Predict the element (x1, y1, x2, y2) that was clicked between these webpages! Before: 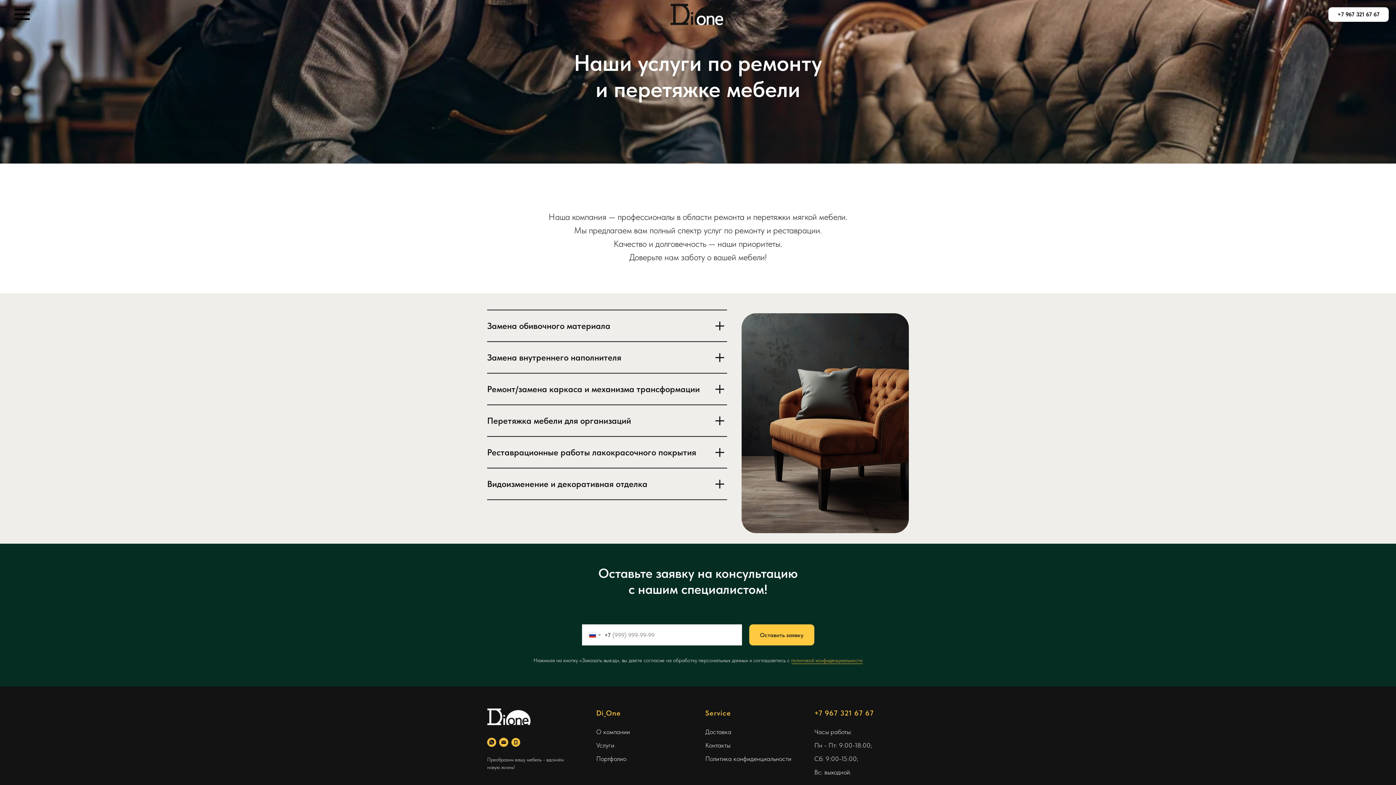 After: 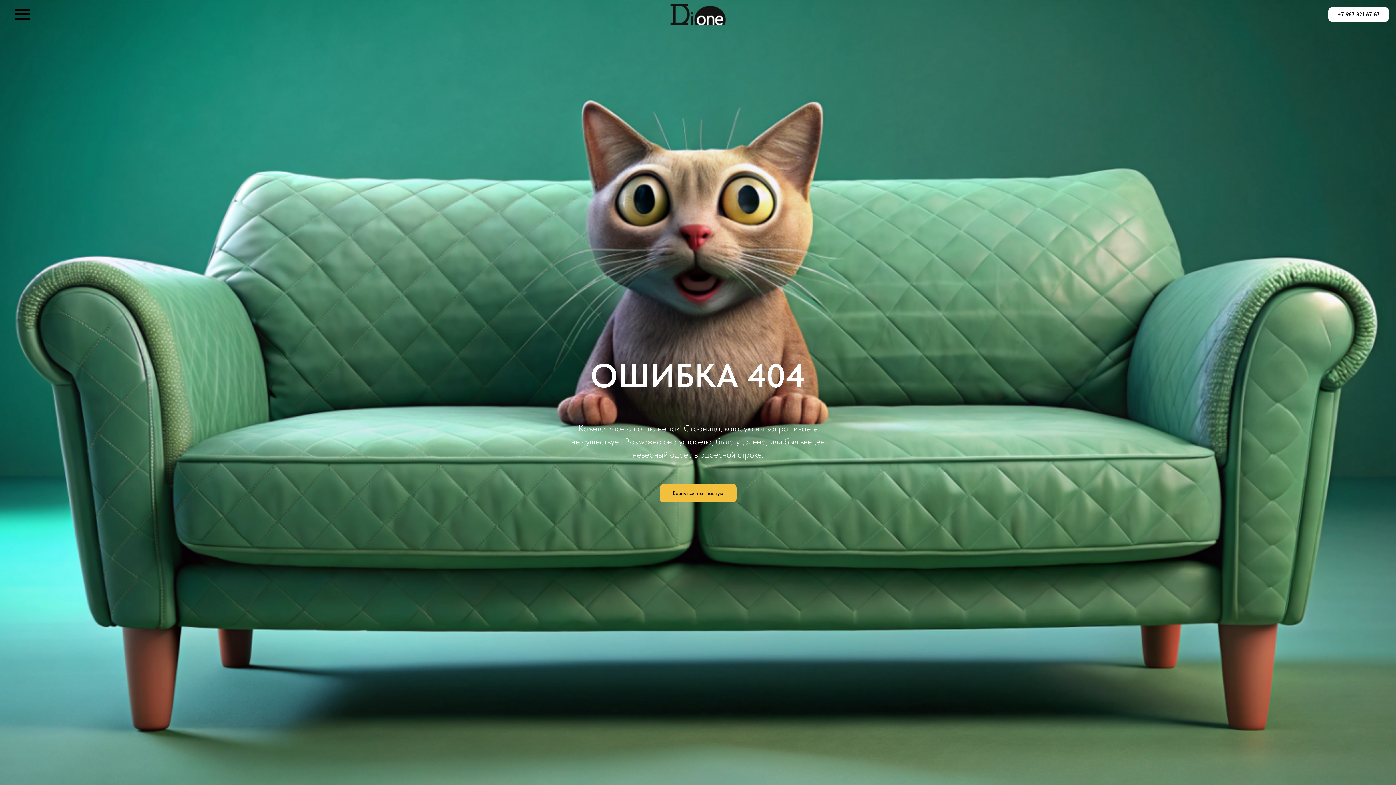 Action: label: политикой конфиденциальности bbox: (791, 657, 862, 664)